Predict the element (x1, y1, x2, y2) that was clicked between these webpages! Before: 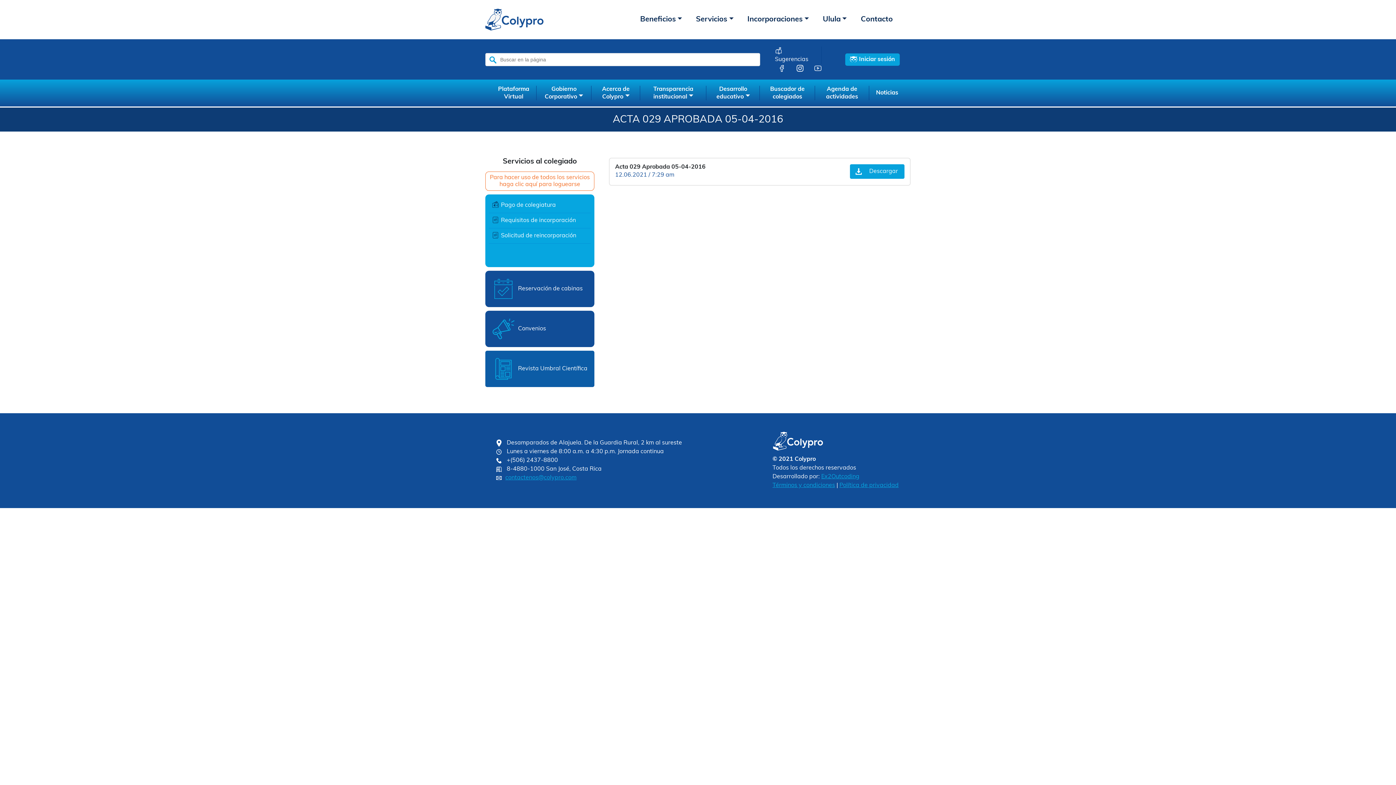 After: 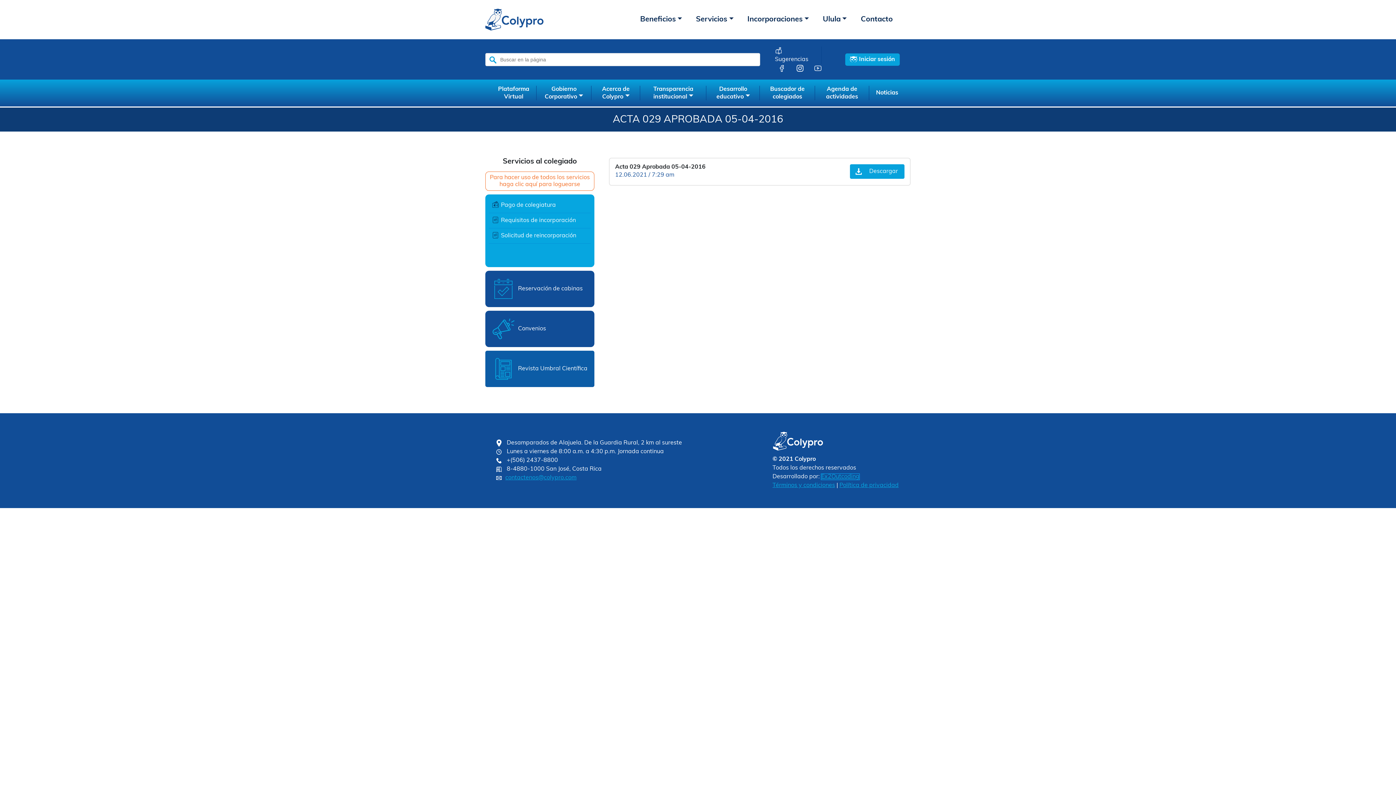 Action: label: Ex2Outcoding bbox: (821, 474, 859, 479)